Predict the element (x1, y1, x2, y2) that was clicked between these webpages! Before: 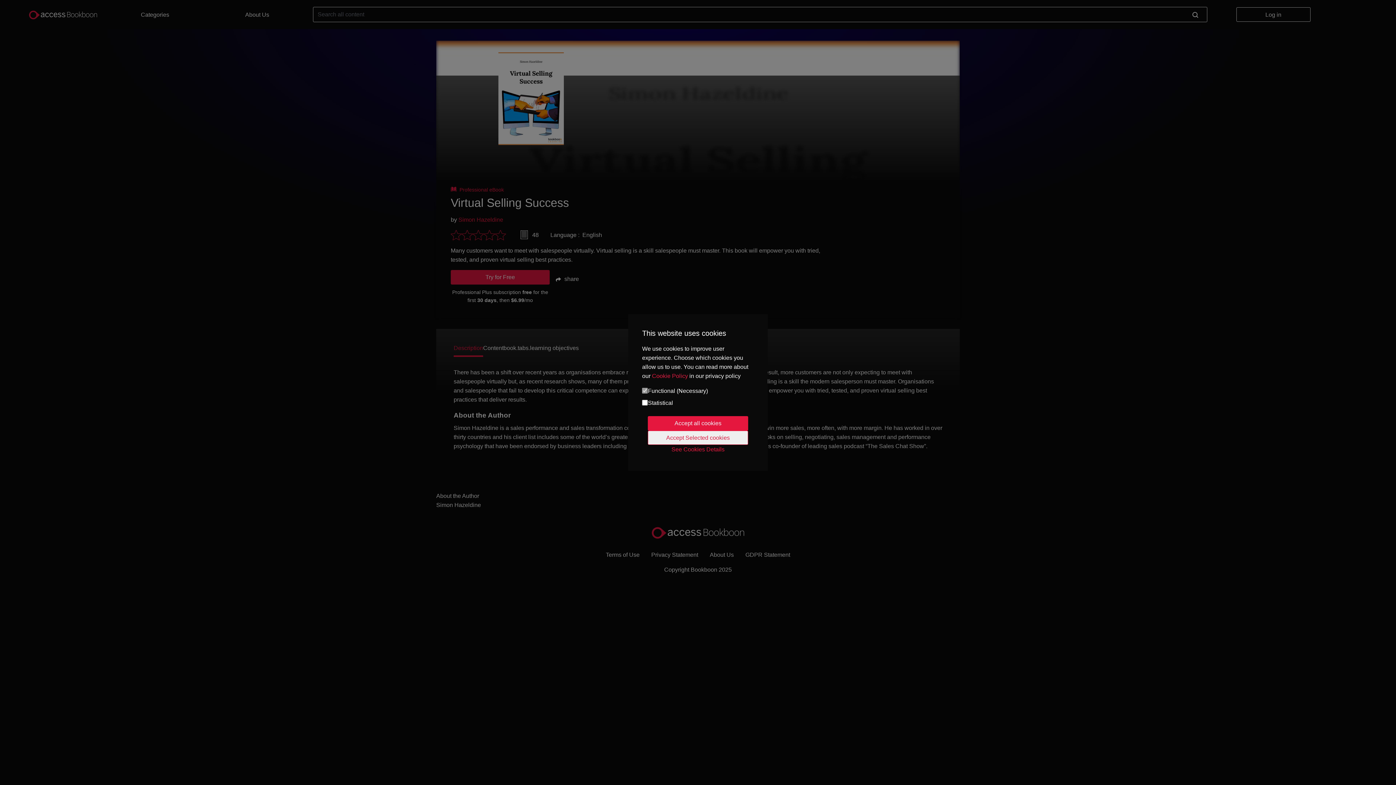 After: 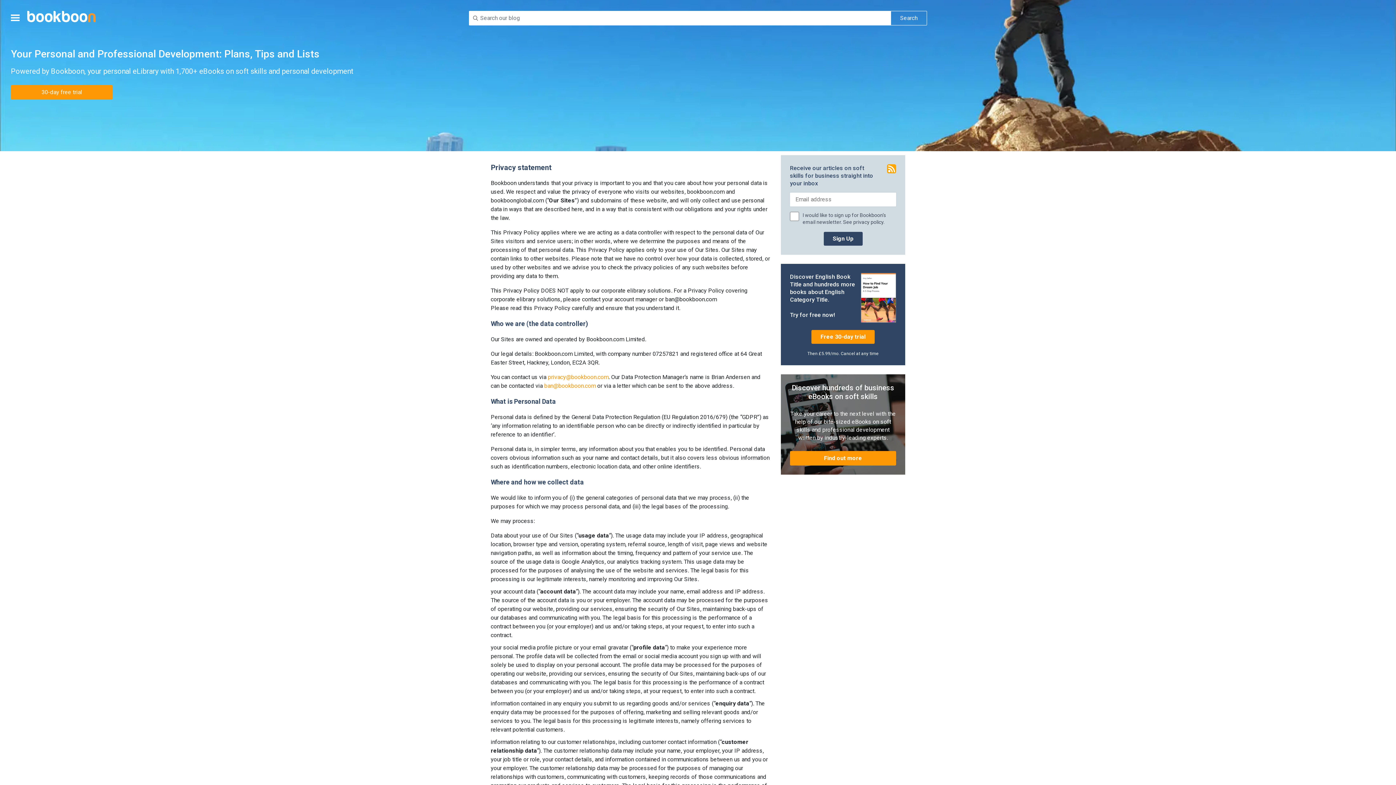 Action: label: See Cookies Details bbox: (648, 445, 748, 454)